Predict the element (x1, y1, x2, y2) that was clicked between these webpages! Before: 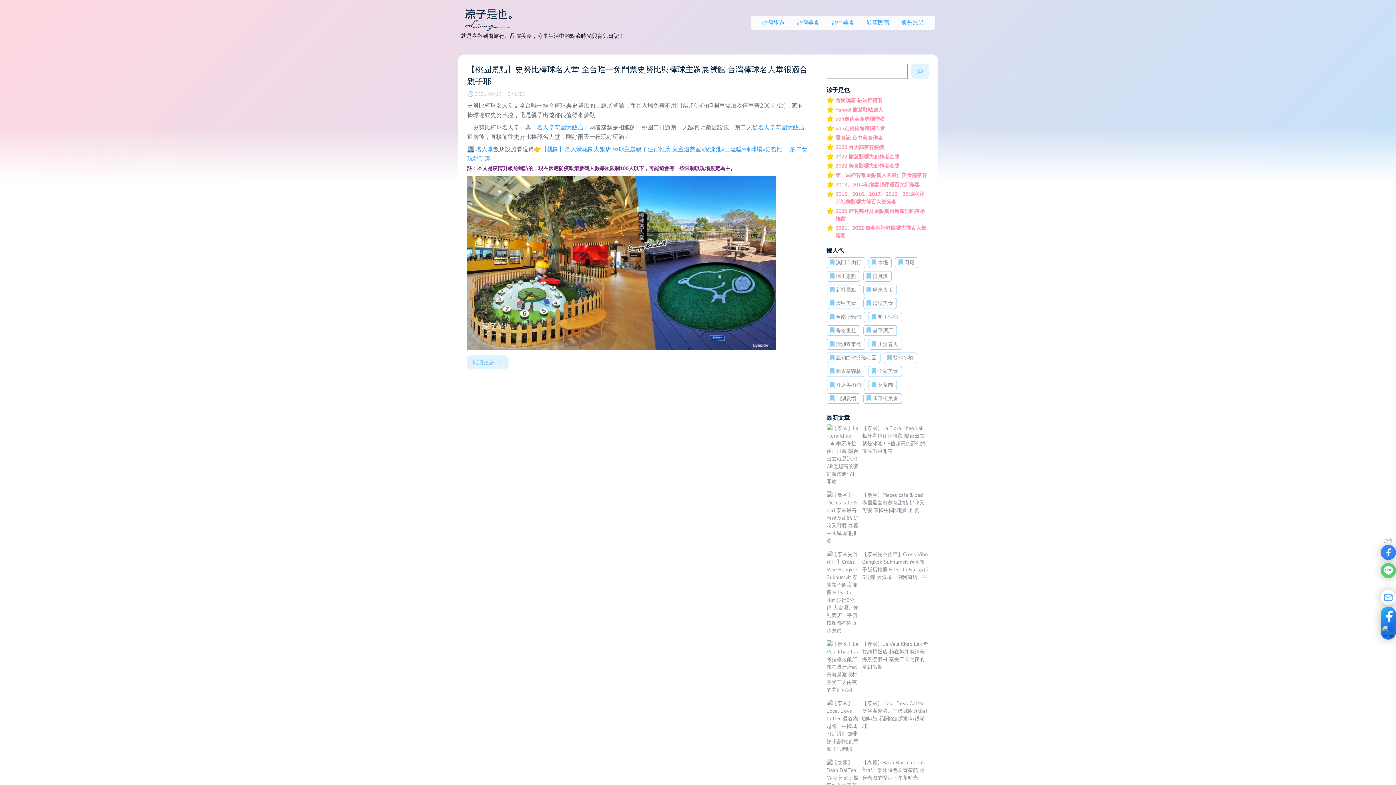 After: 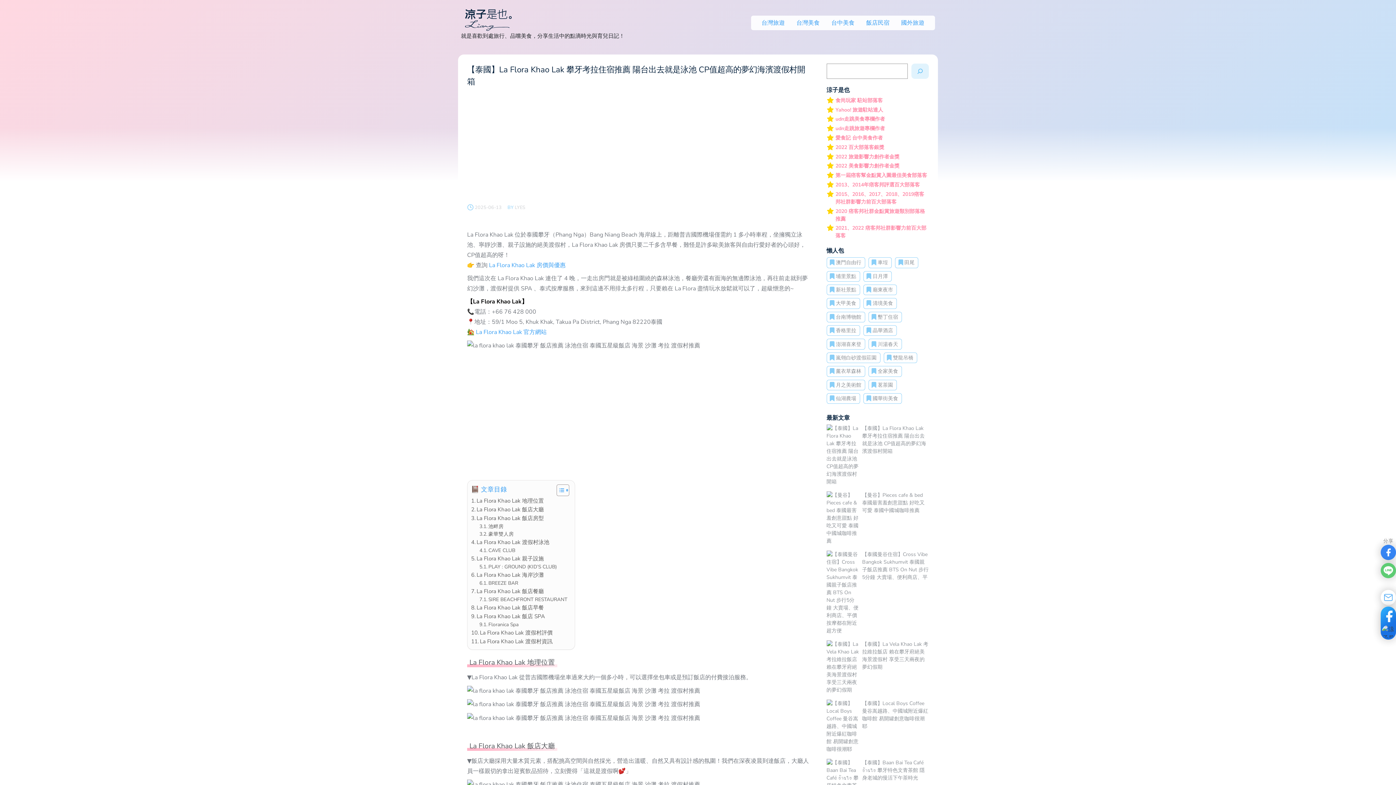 Action: label: 【泰國】La Flora Khao Lak 攀牙考拉住宿推薦 陽台出去就是泳池 CP值超高的夢幻海濱渡假村開箱 bbox: (826, 424, 929, 485)